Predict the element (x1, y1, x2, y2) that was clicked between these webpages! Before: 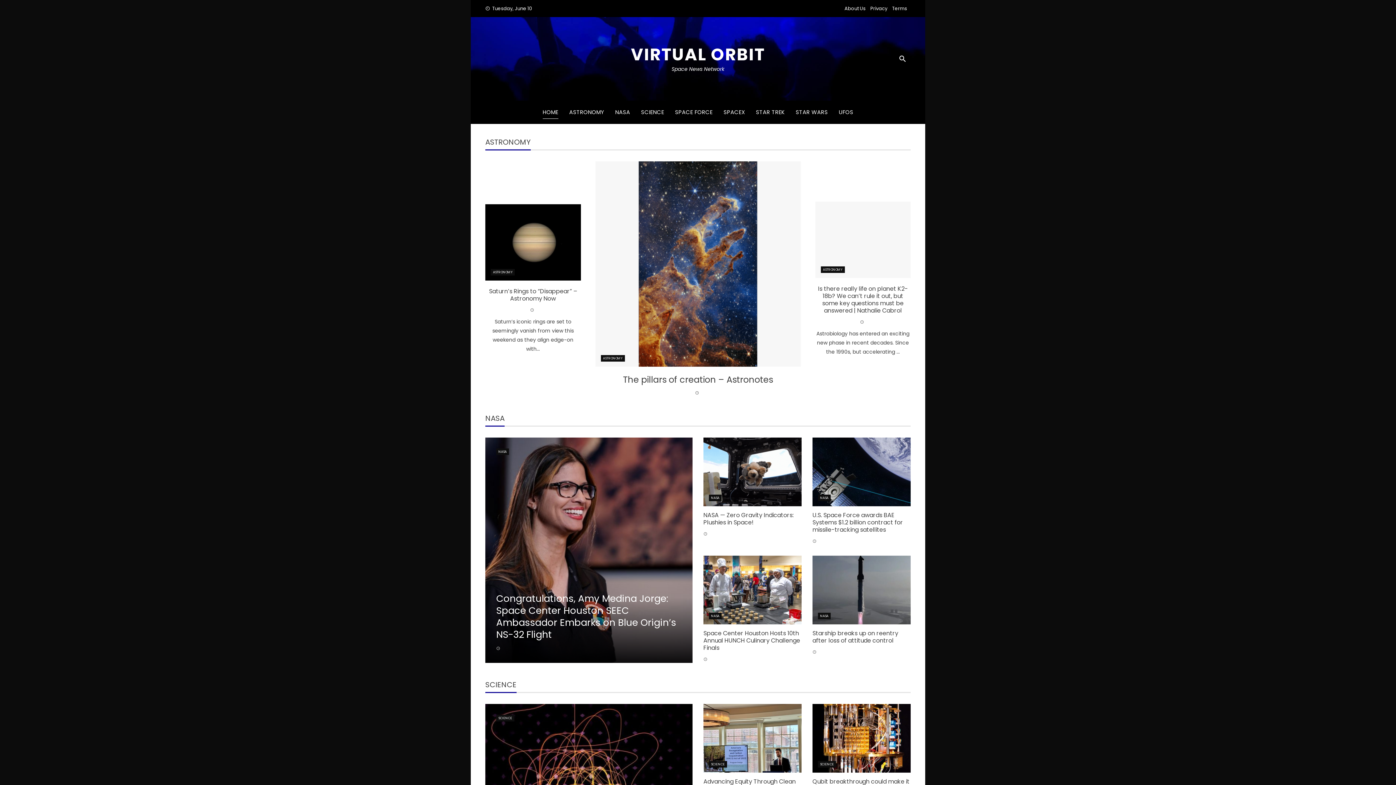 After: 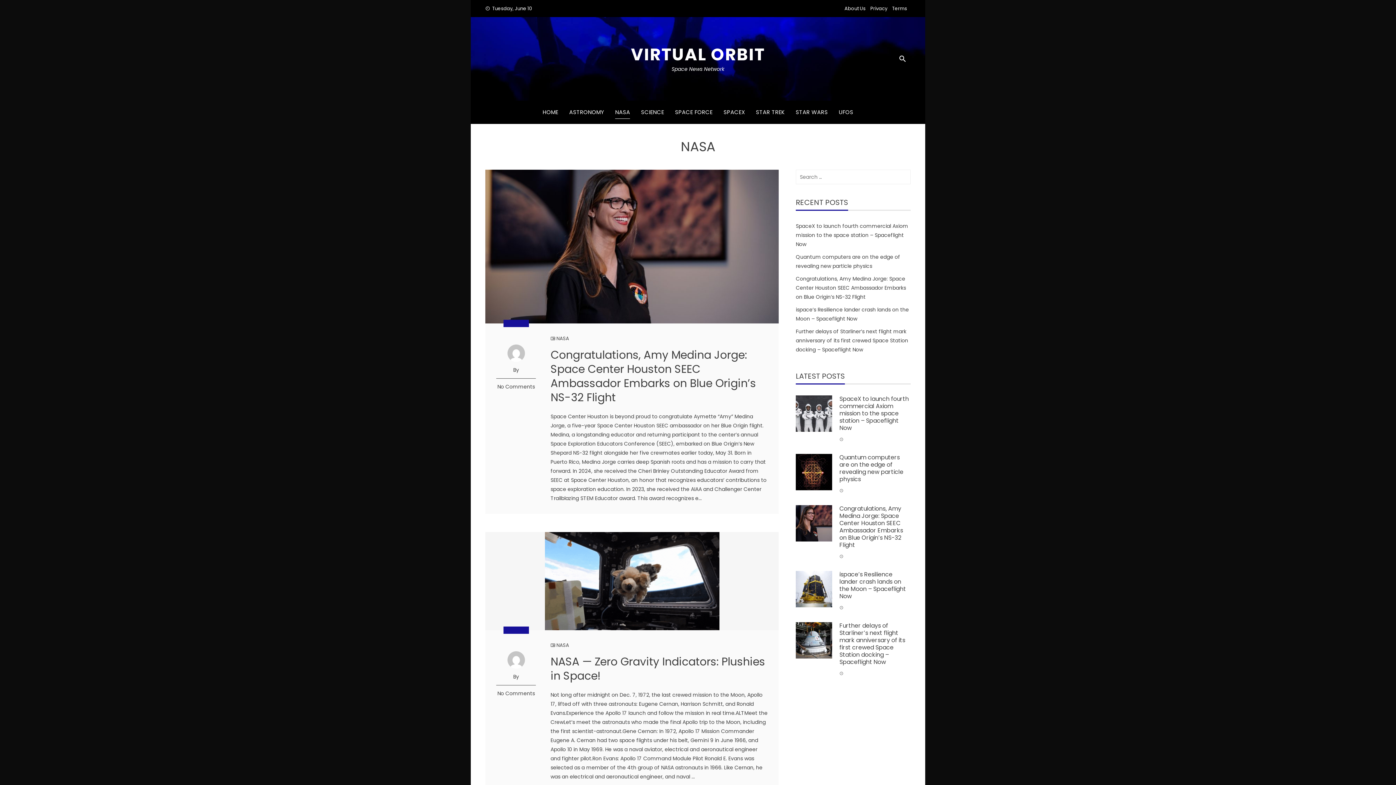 Action: label: NASA bbox: (818, 494, 830, 501)